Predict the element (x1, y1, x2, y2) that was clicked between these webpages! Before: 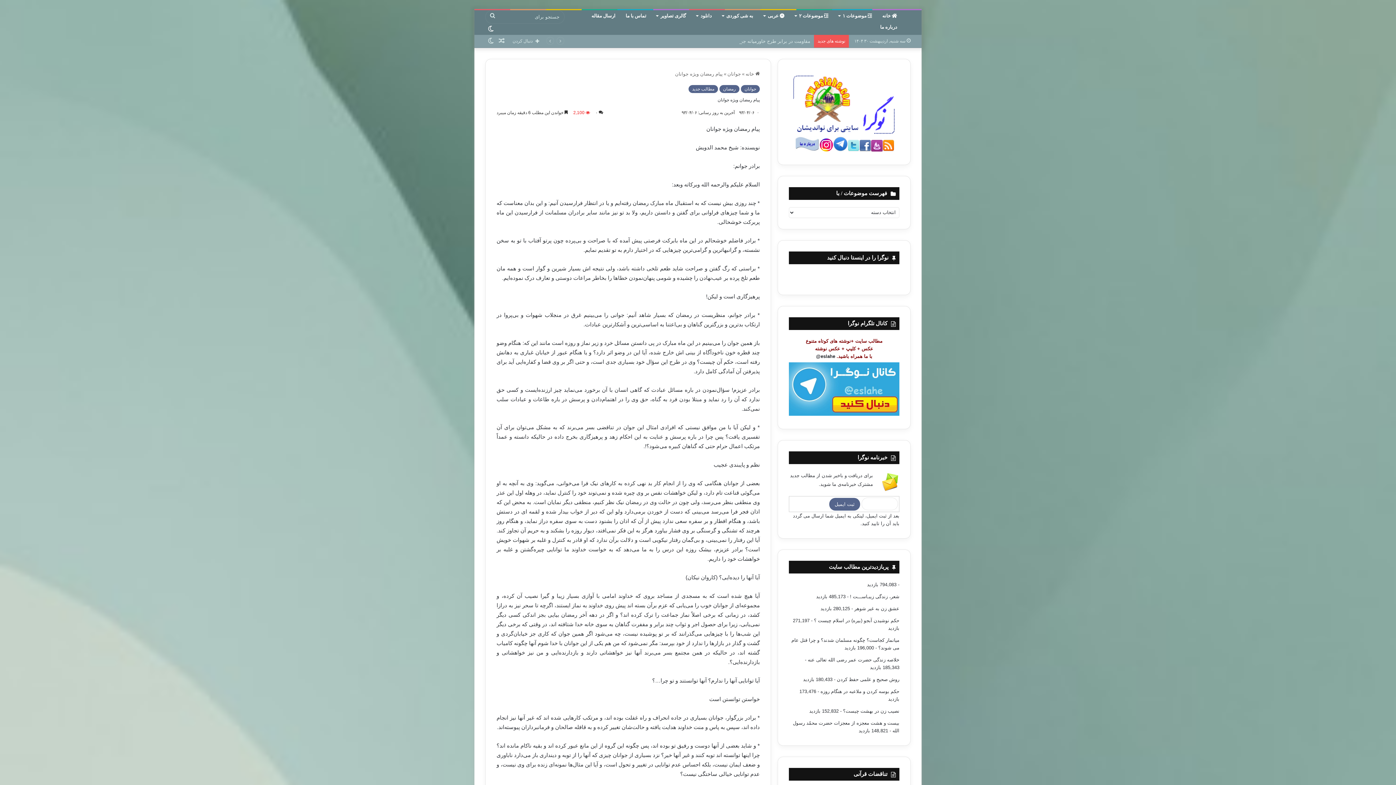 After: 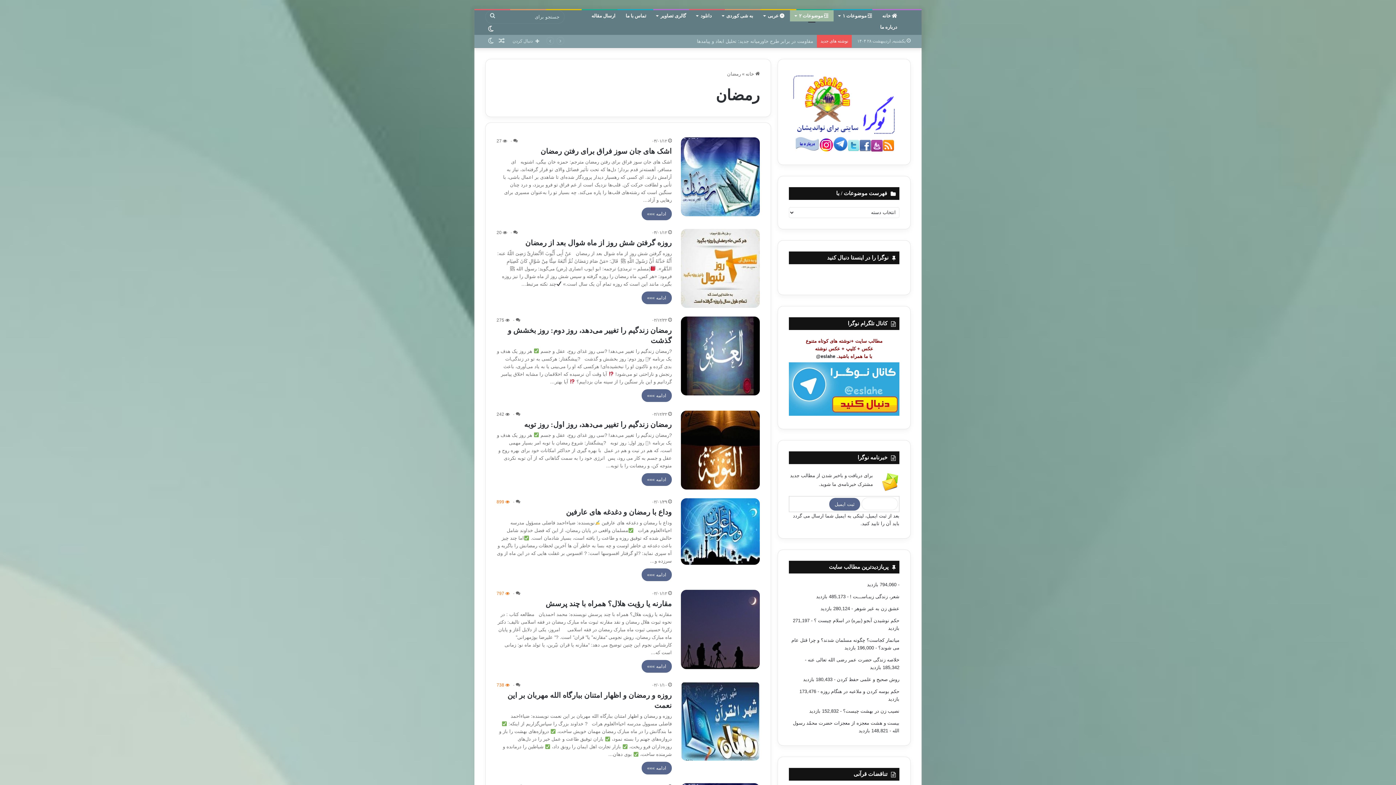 Action: label: رمضان bbox: (719, 85, 739, 93)